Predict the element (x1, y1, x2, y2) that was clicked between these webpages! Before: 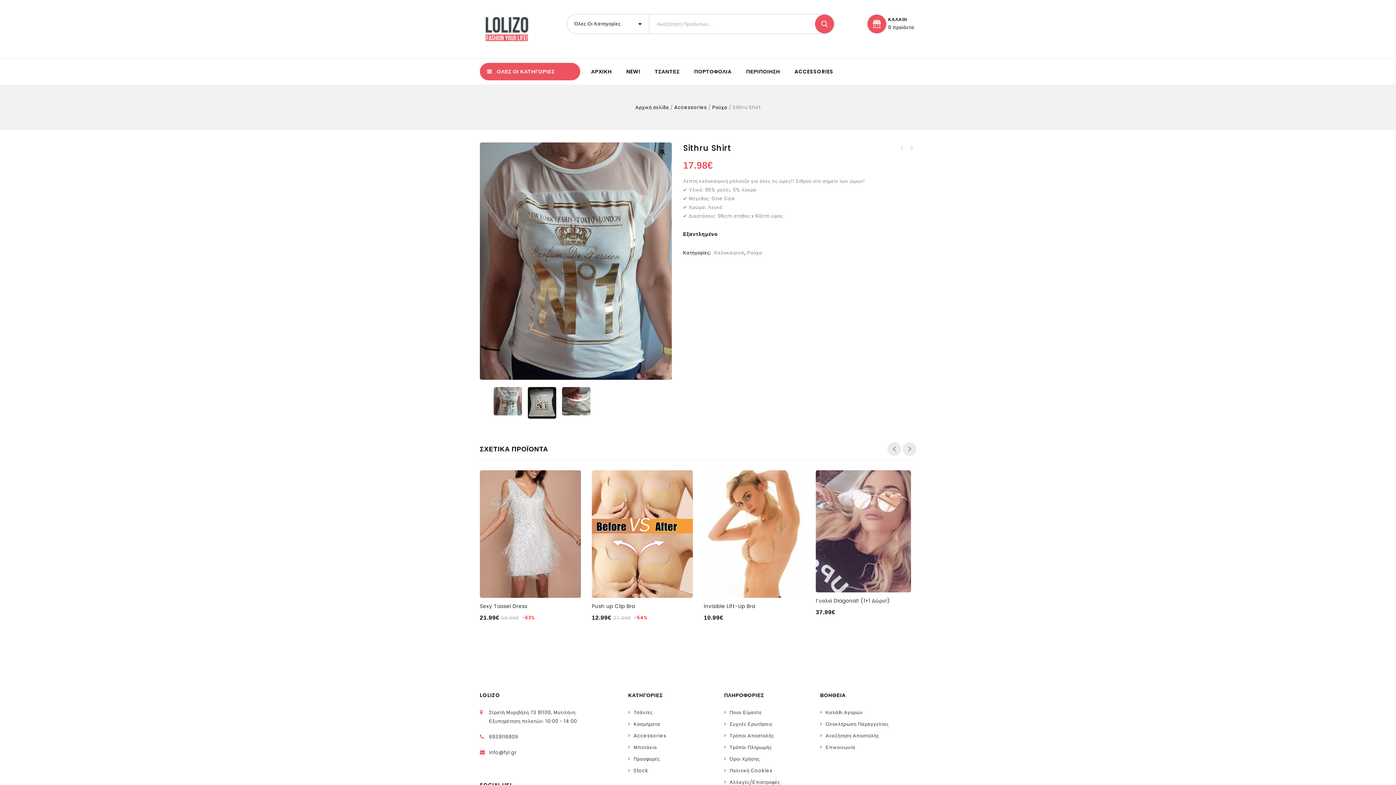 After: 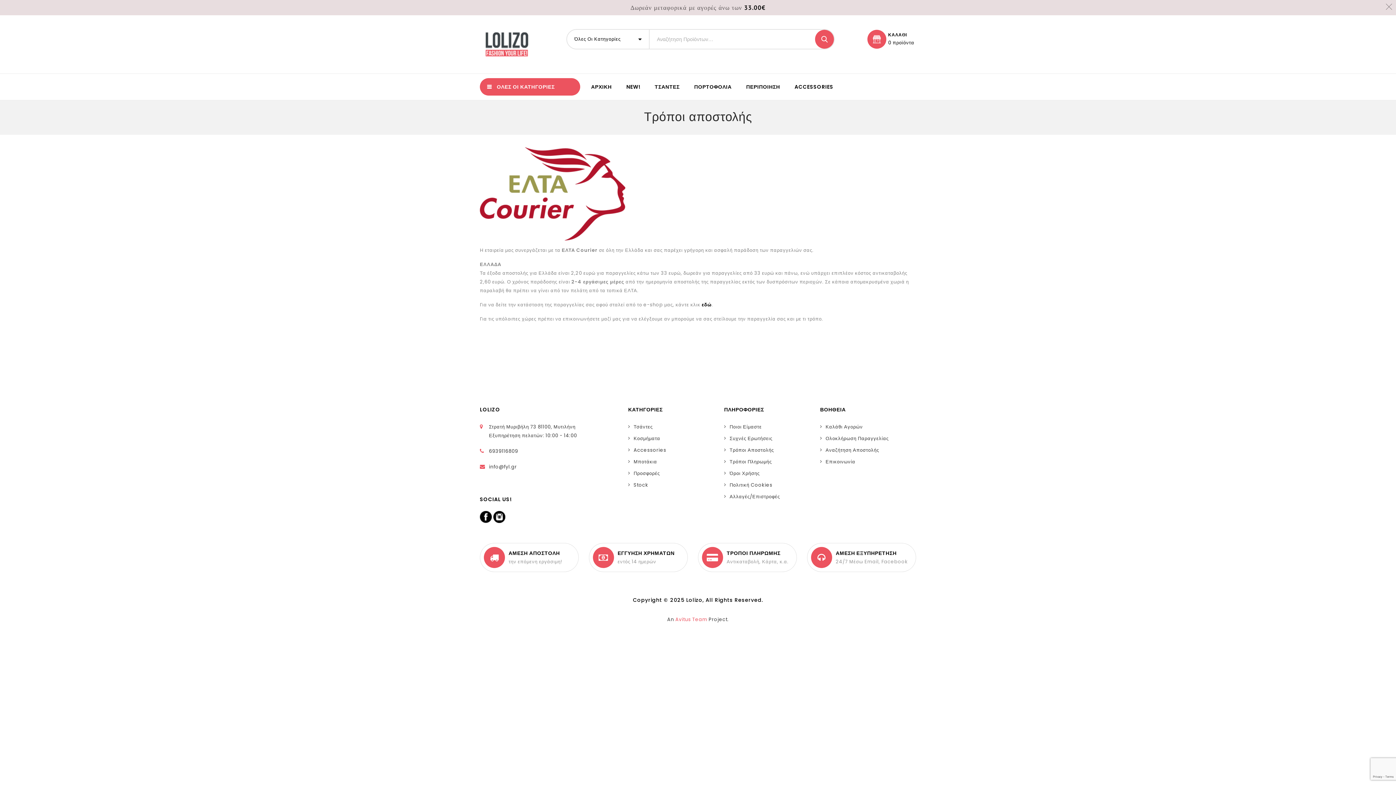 Action: bbox: (724, 732, 779, 739) label: Τρόποι Αποστολής